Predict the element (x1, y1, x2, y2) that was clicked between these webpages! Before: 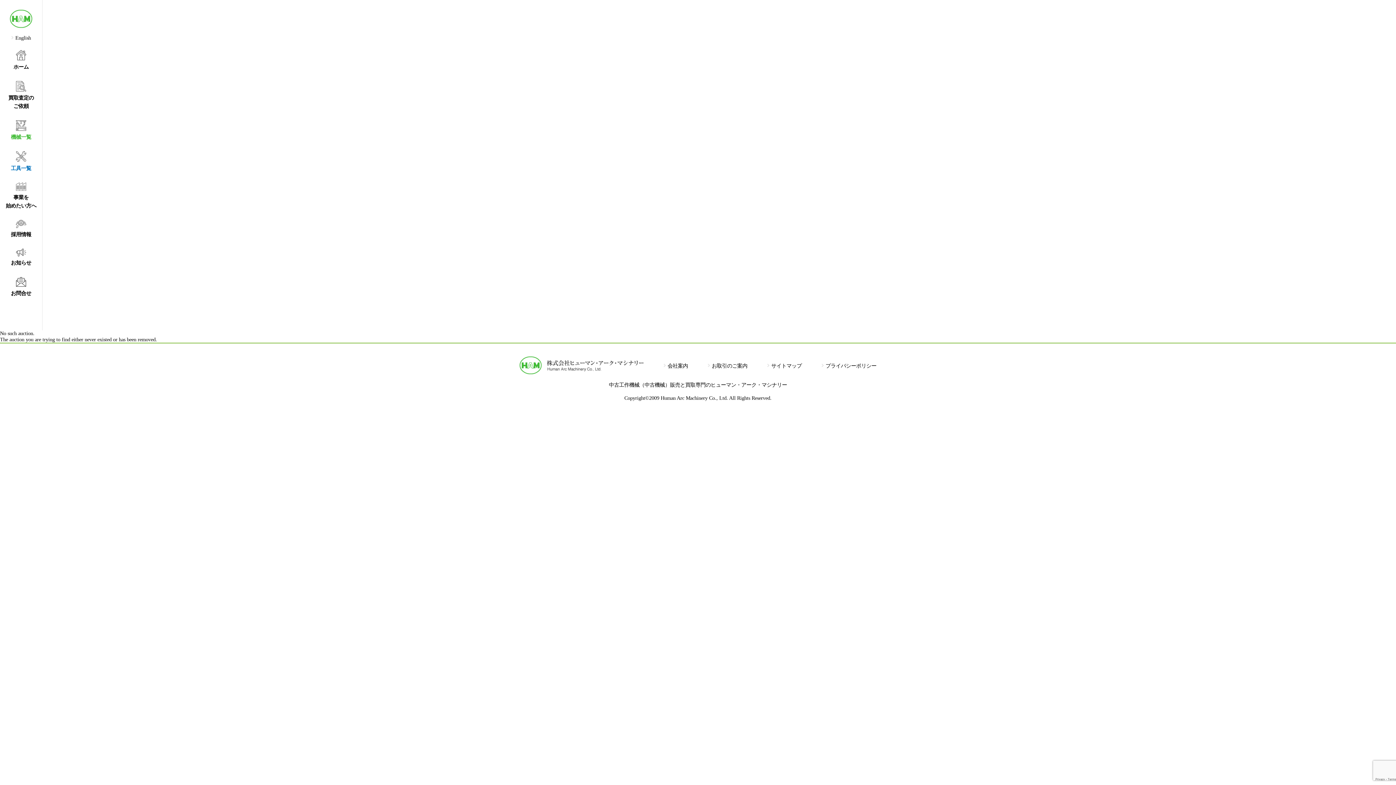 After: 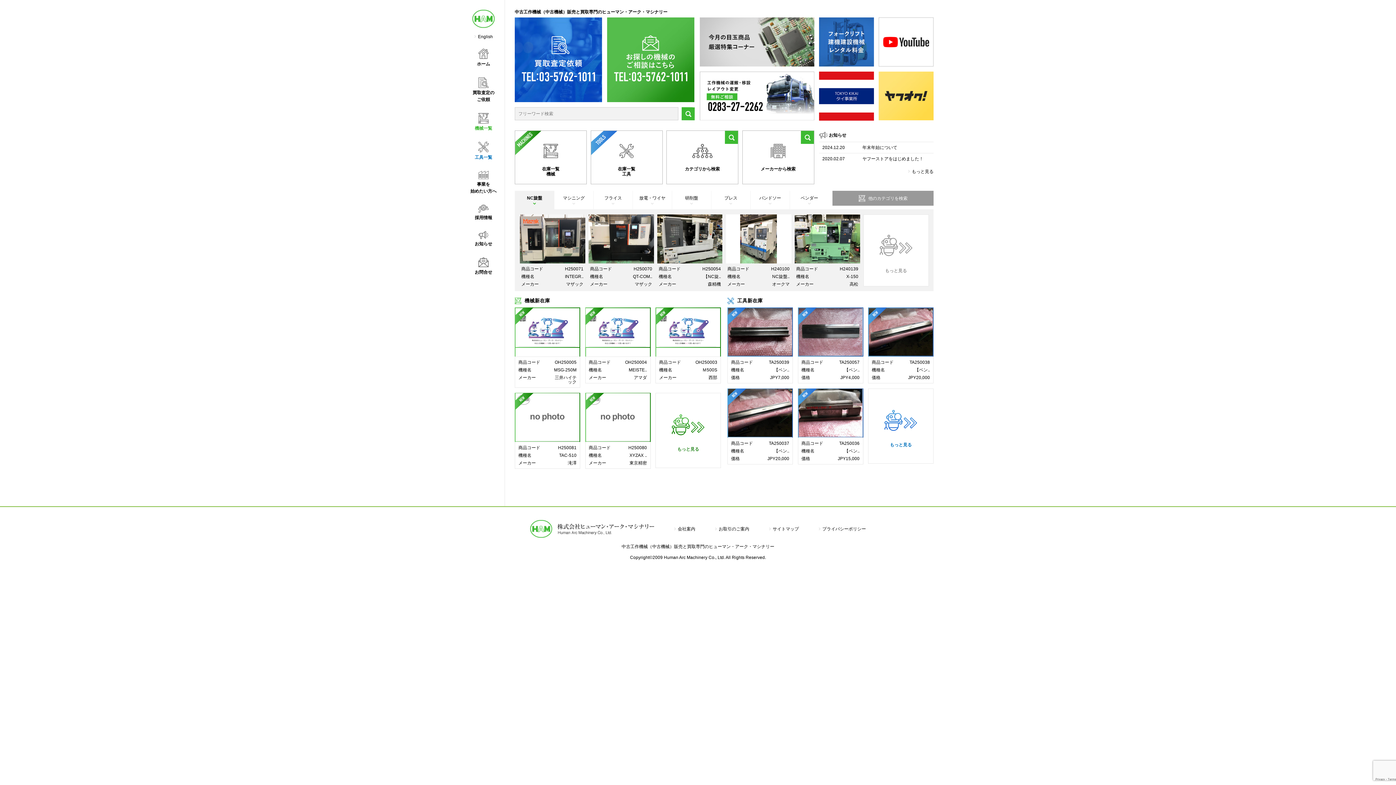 Action: bbox: (0, 10, 46, 31)